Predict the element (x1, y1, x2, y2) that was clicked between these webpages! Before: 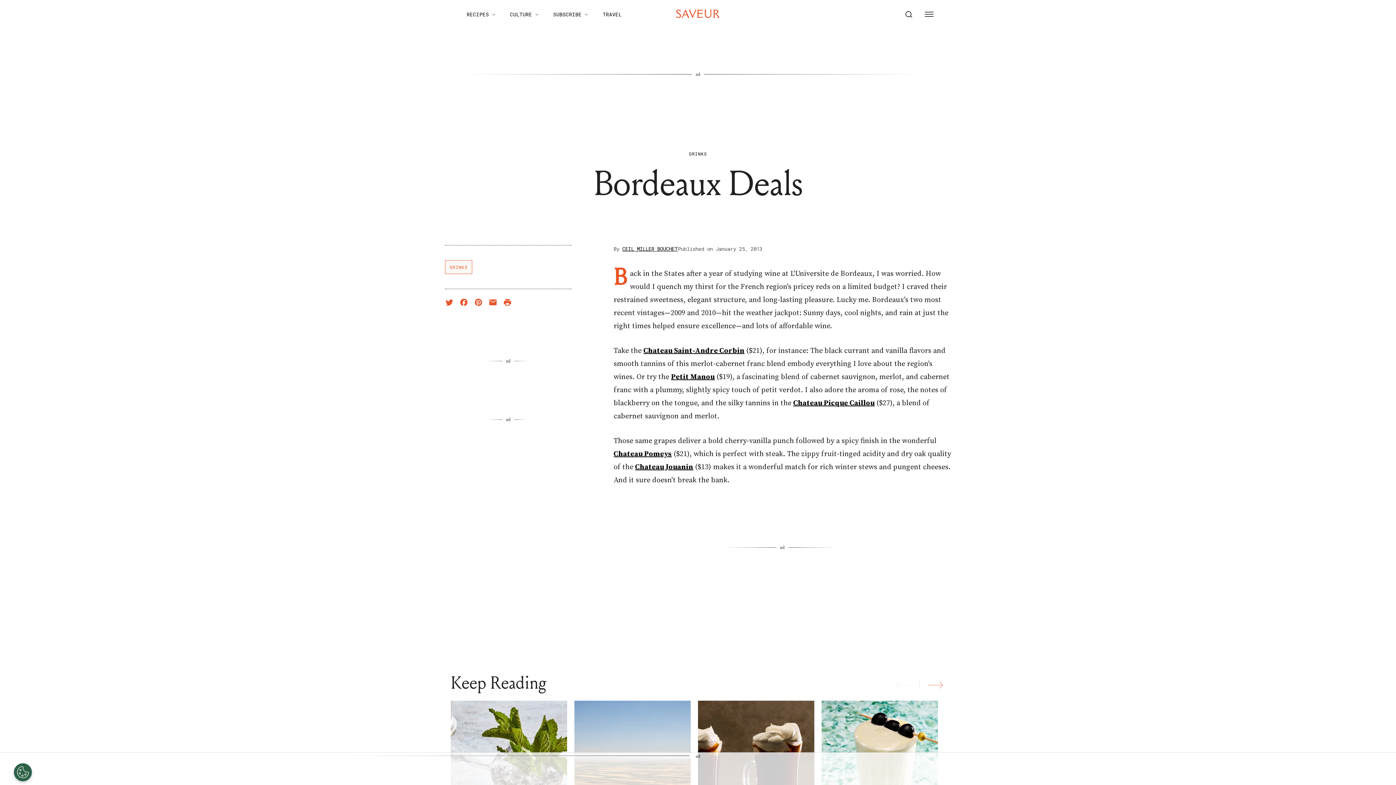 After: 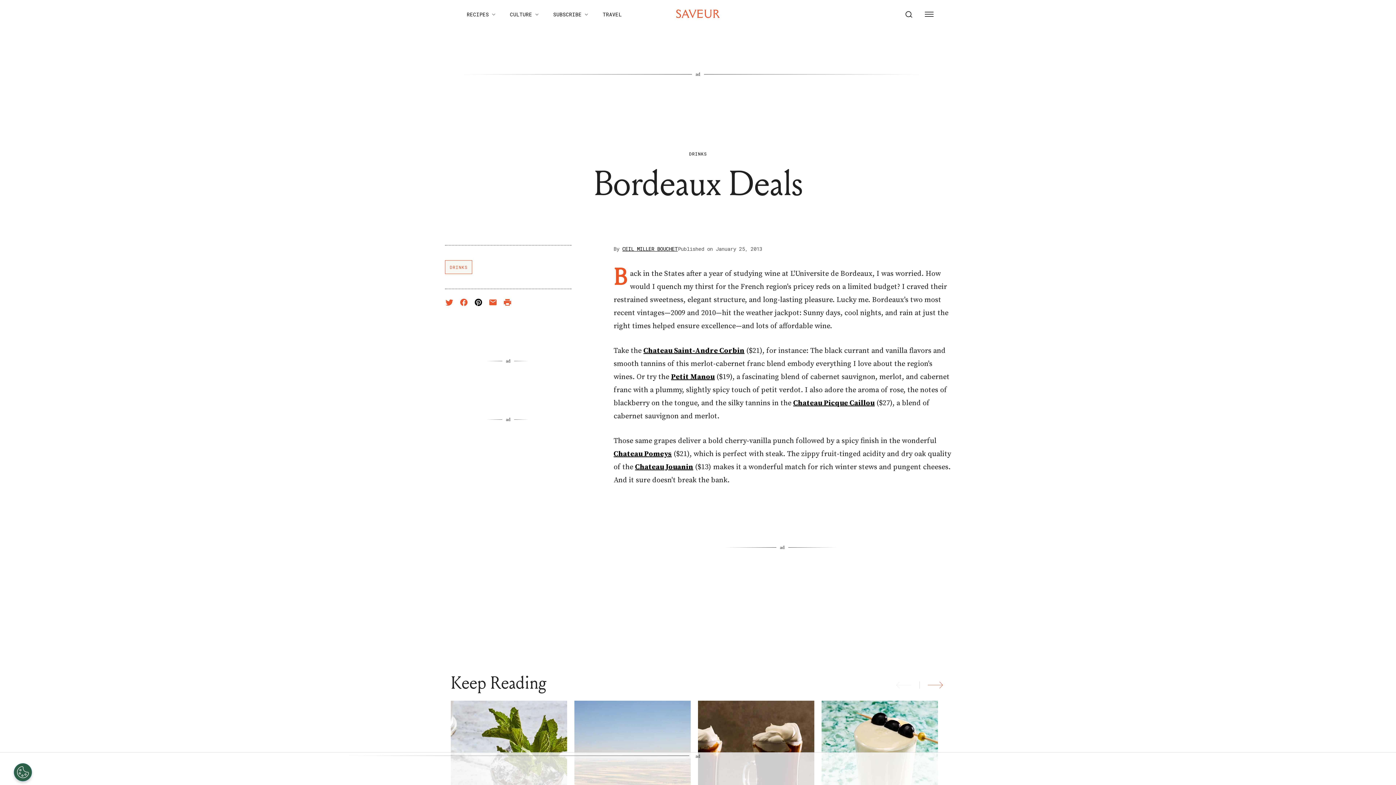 Action: label: Share on Pinterest bbox: (474, 298, 482, 306)